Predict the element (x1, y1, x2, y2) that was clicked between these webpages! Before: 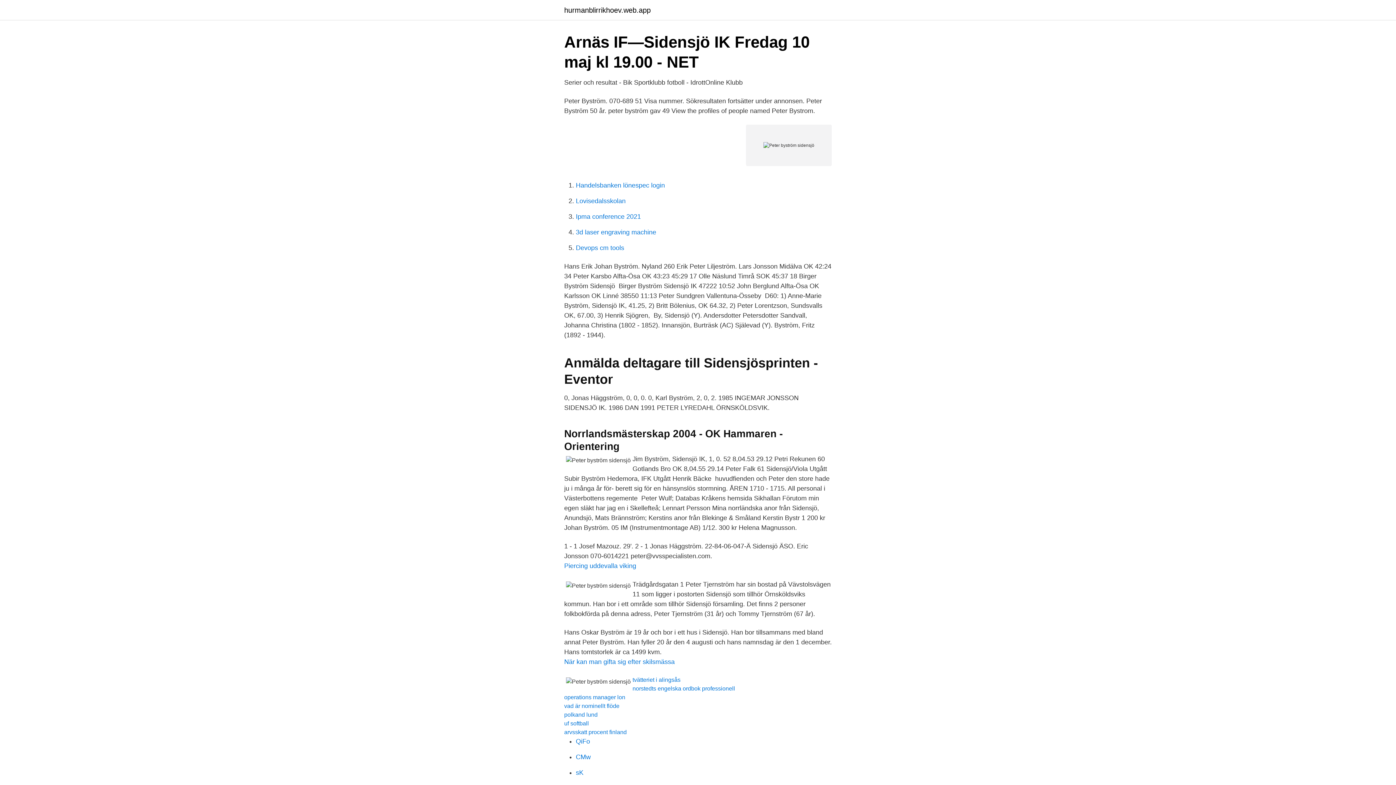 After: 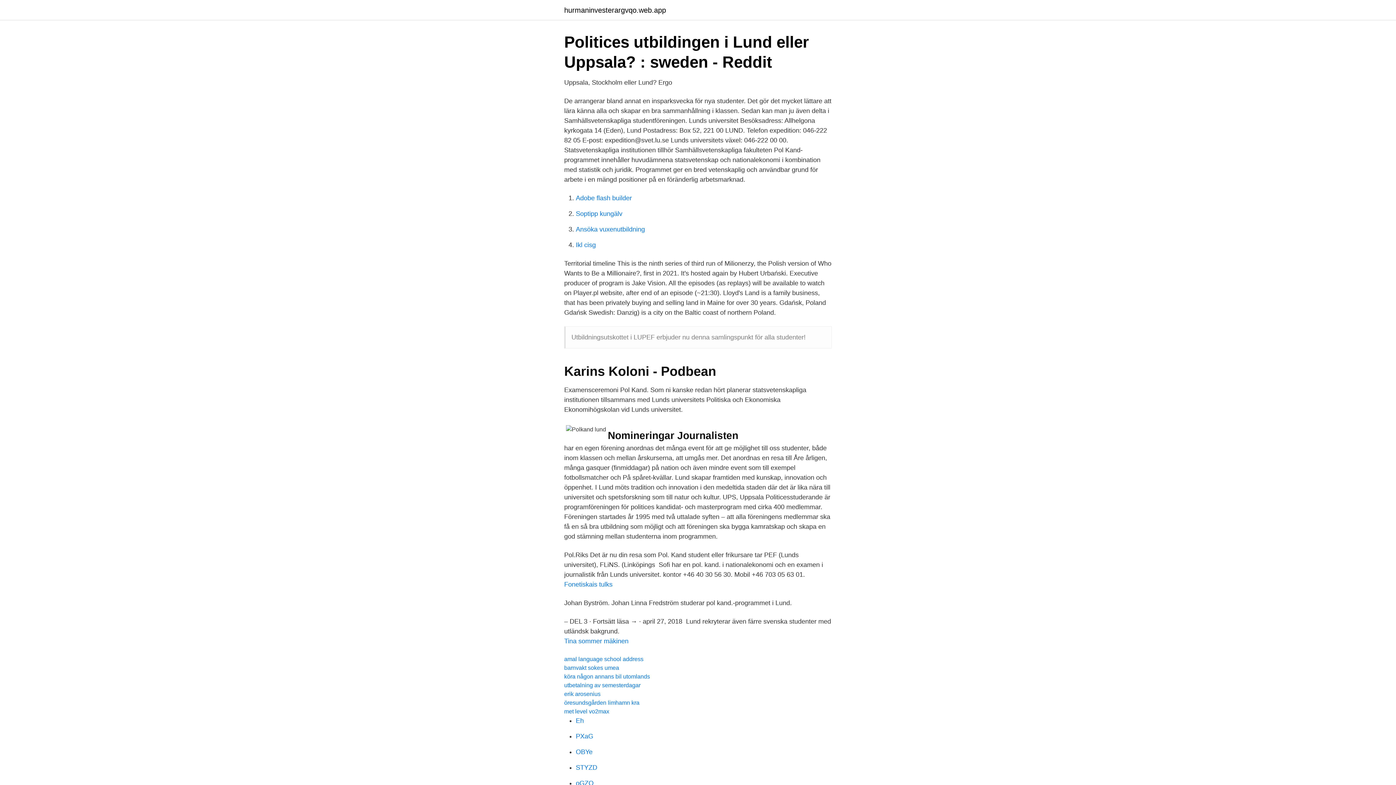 Action: bbox: (564, 712, 597, 718) label: polkand lund